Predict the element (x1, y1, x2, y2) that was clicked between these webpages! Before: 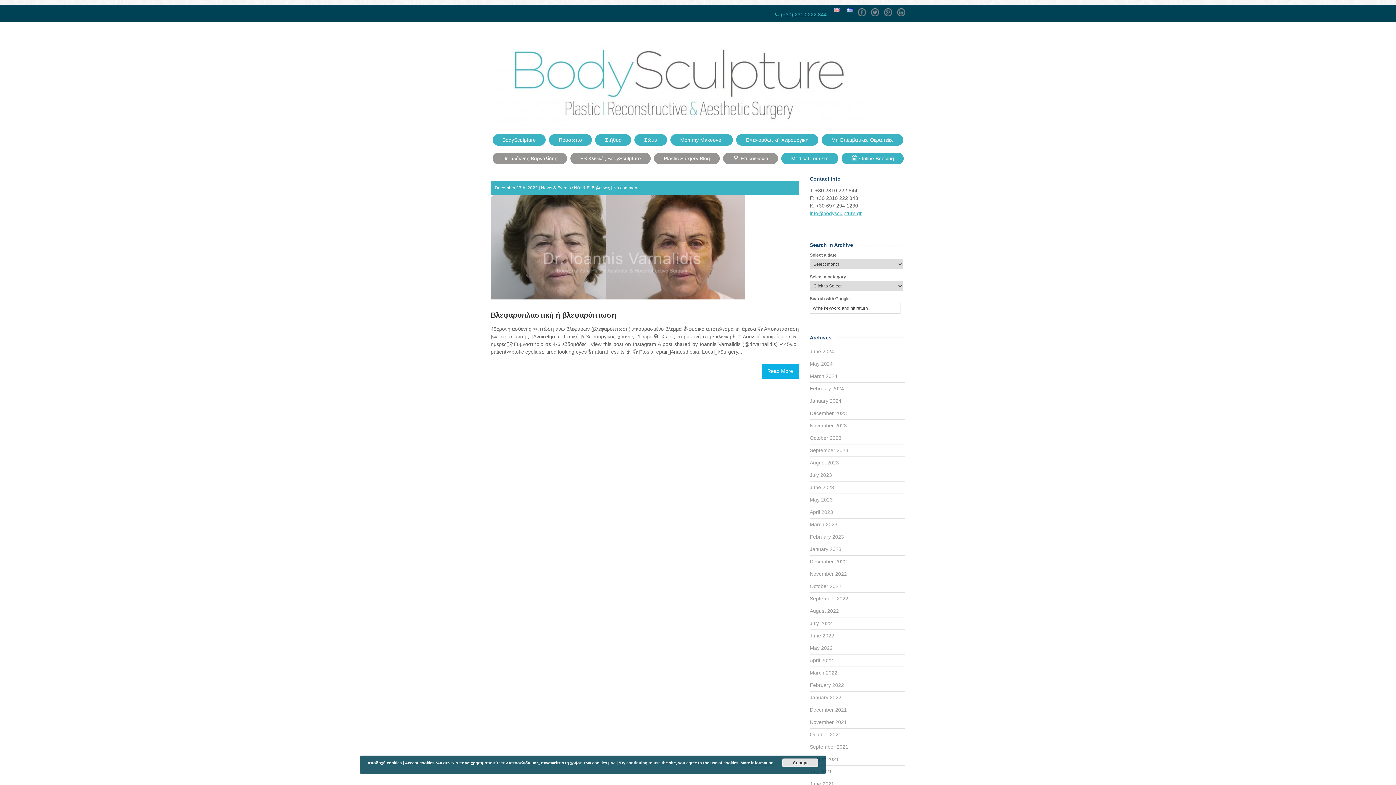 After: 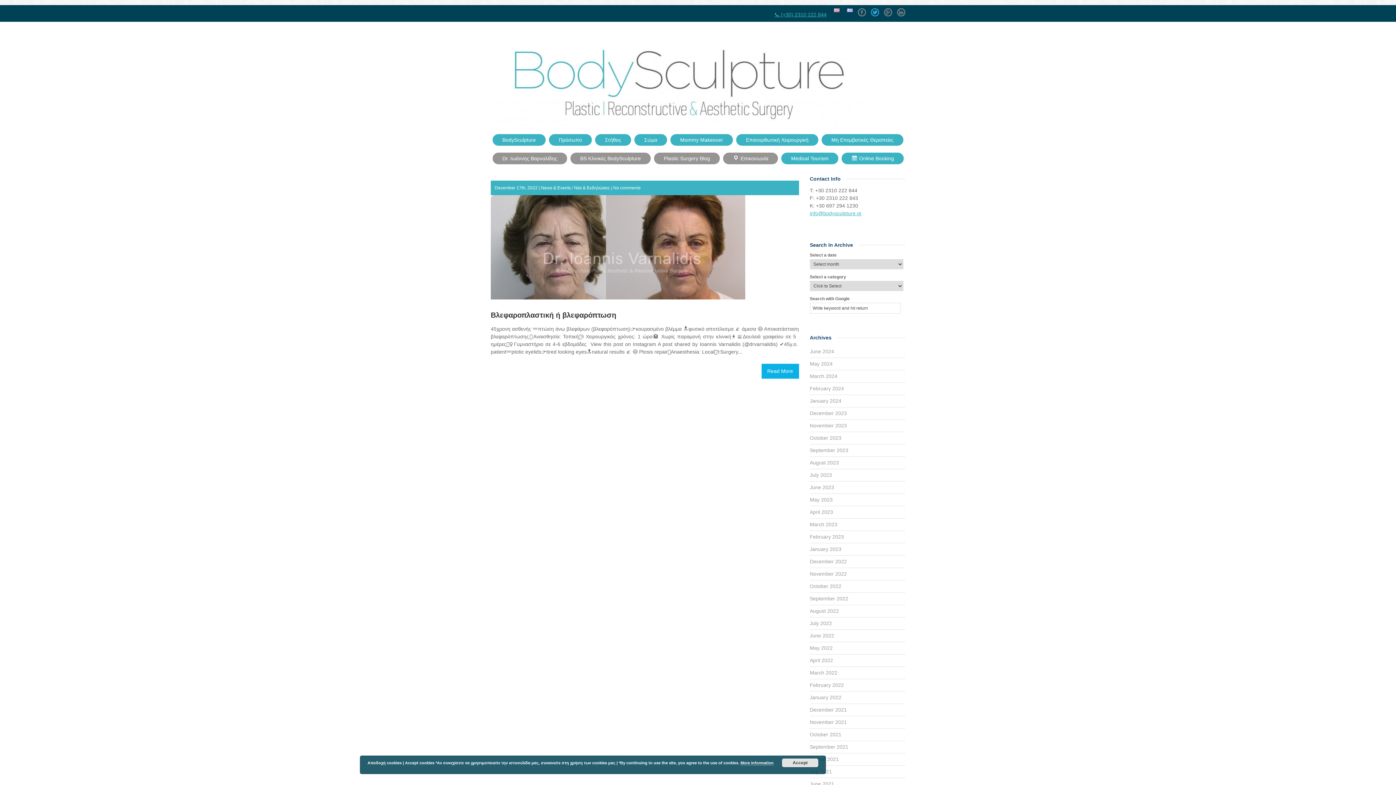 Action: bbox: (871, 8, 879, 16) label: Twitter